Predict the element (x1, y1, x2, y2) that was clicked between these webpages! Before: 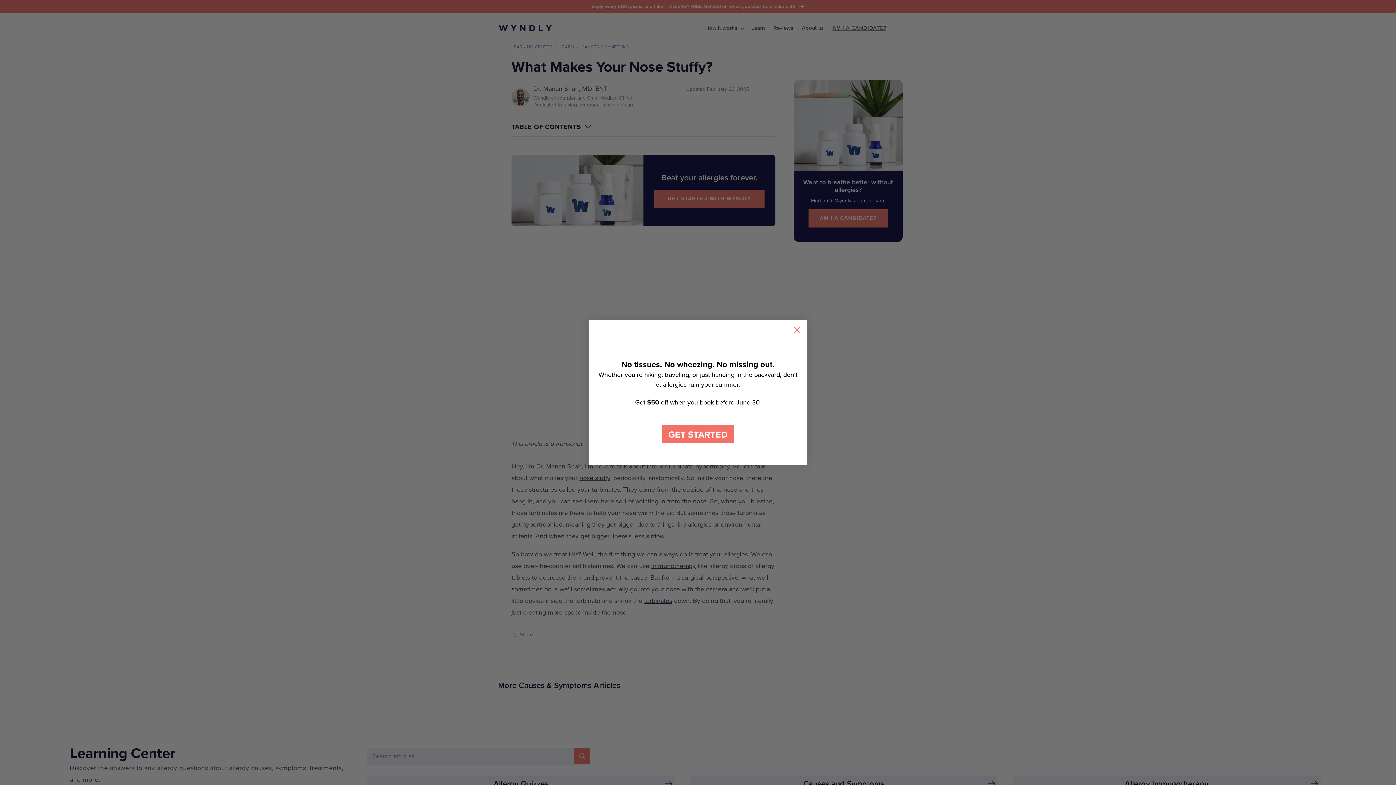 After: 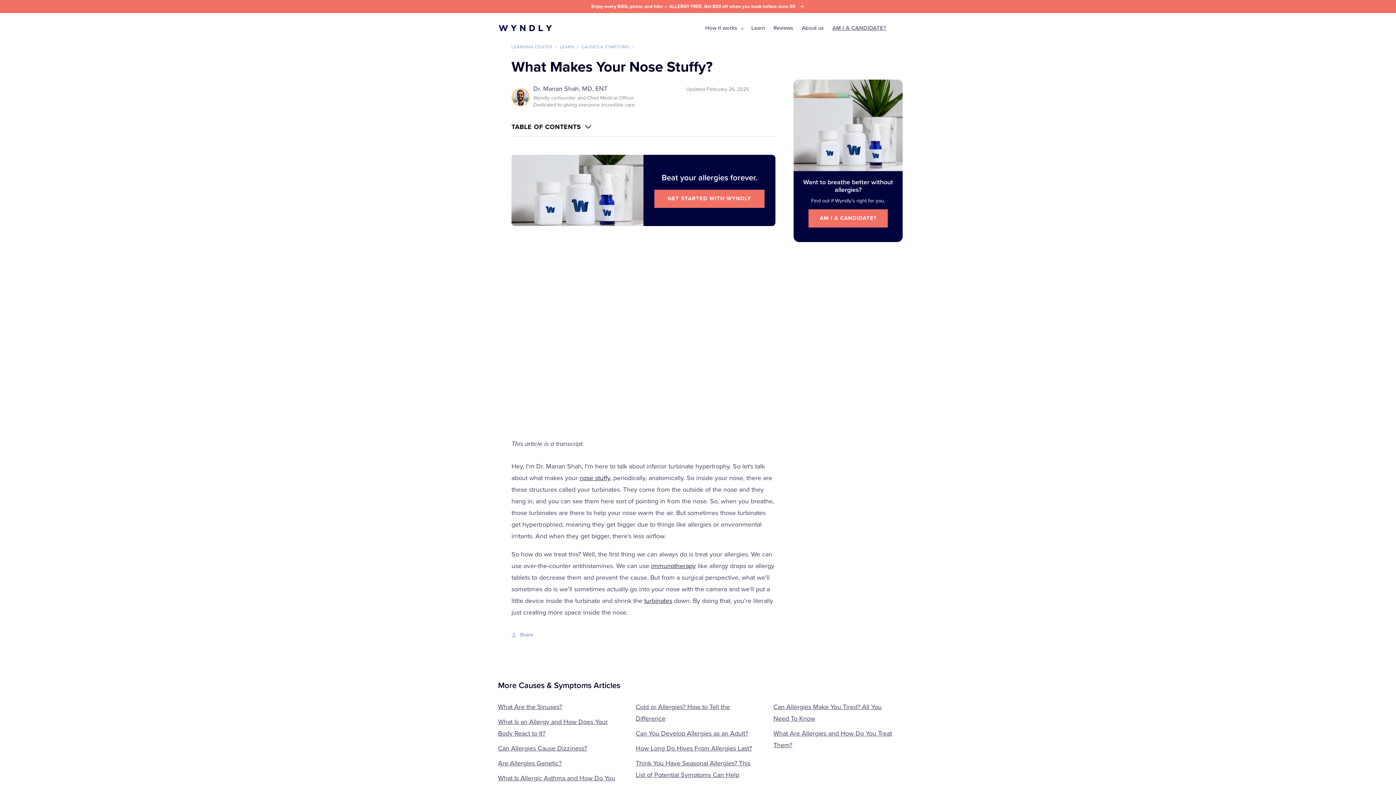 Action: bbox: (790, 323, 803, 336) label: Close dialog